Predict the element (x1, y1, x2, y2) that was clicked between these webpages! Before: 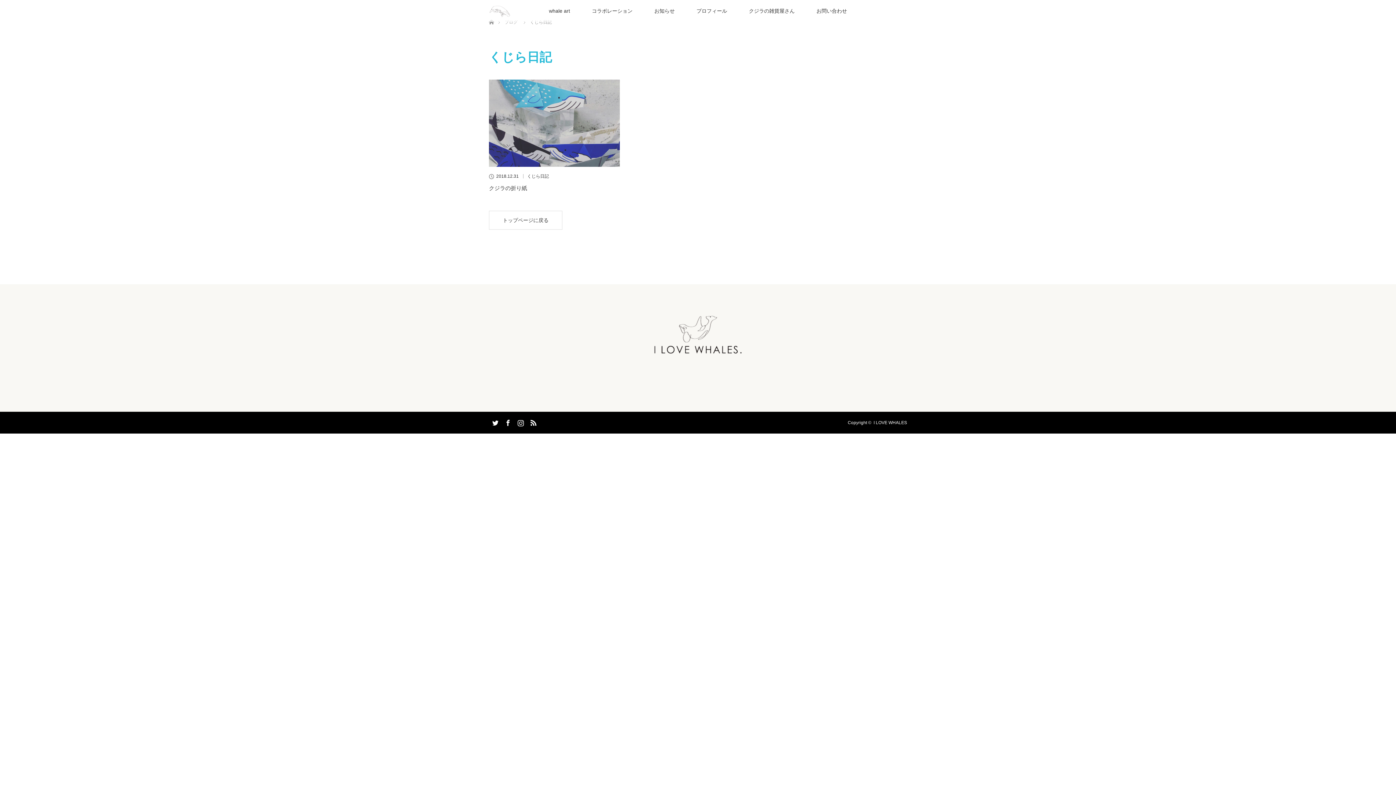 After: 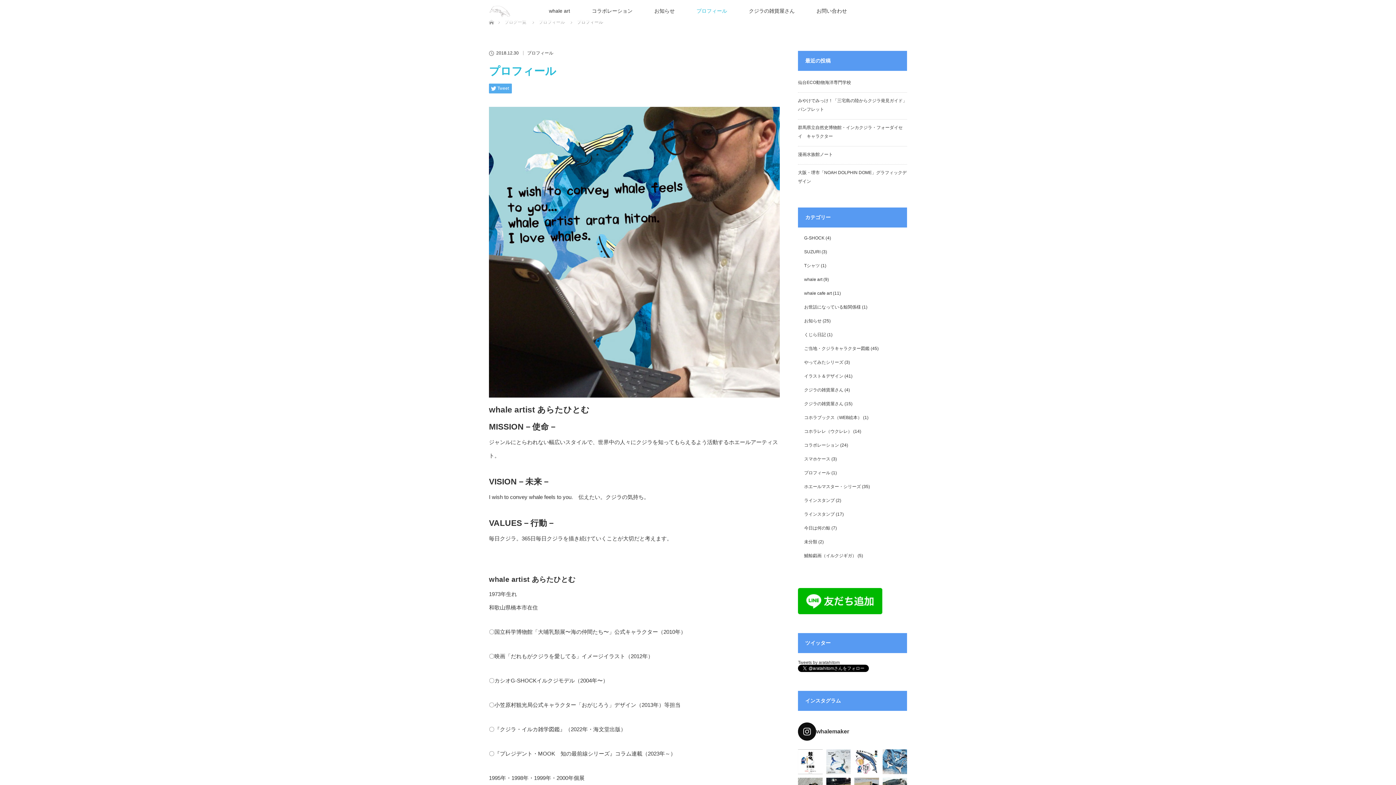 Action: bbox: (685, 0, 738, 21) label: プロフィール